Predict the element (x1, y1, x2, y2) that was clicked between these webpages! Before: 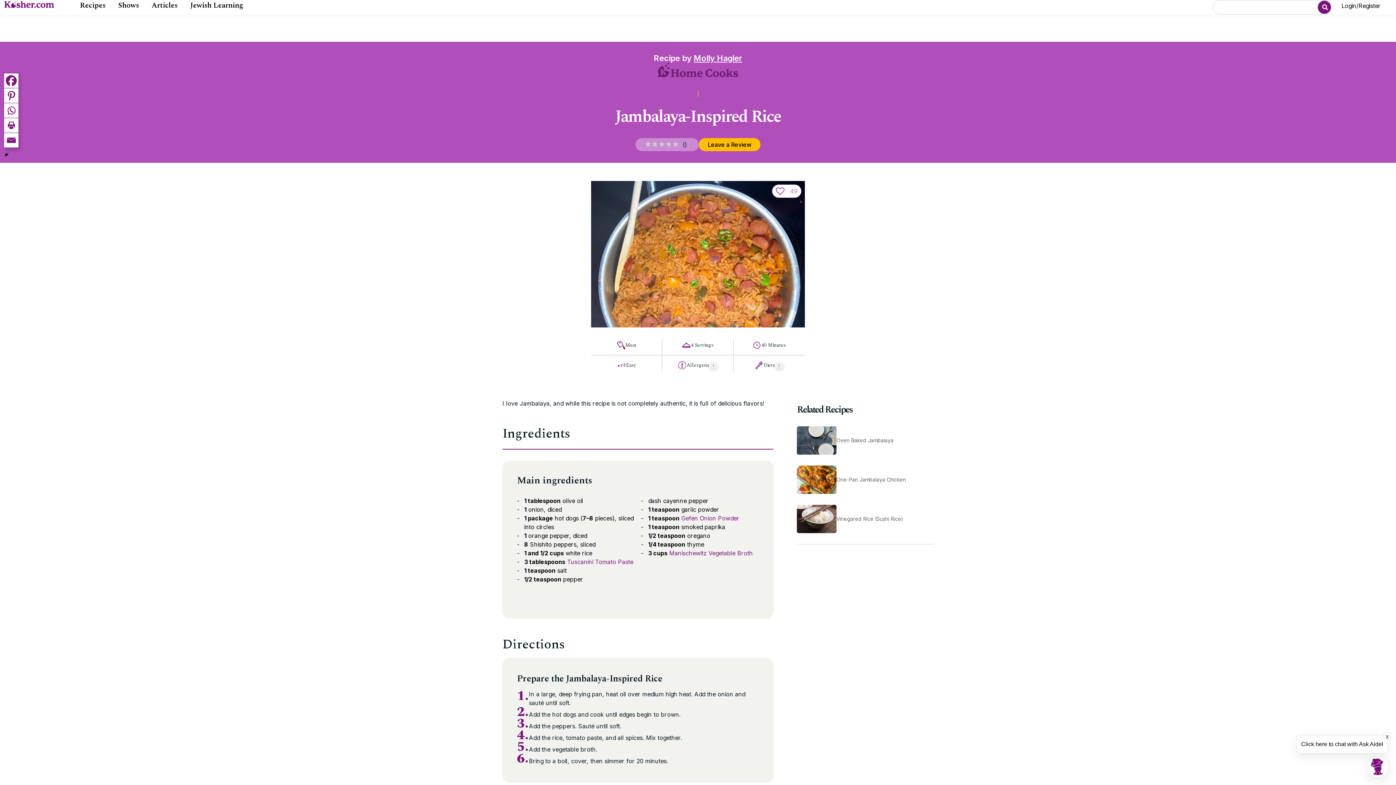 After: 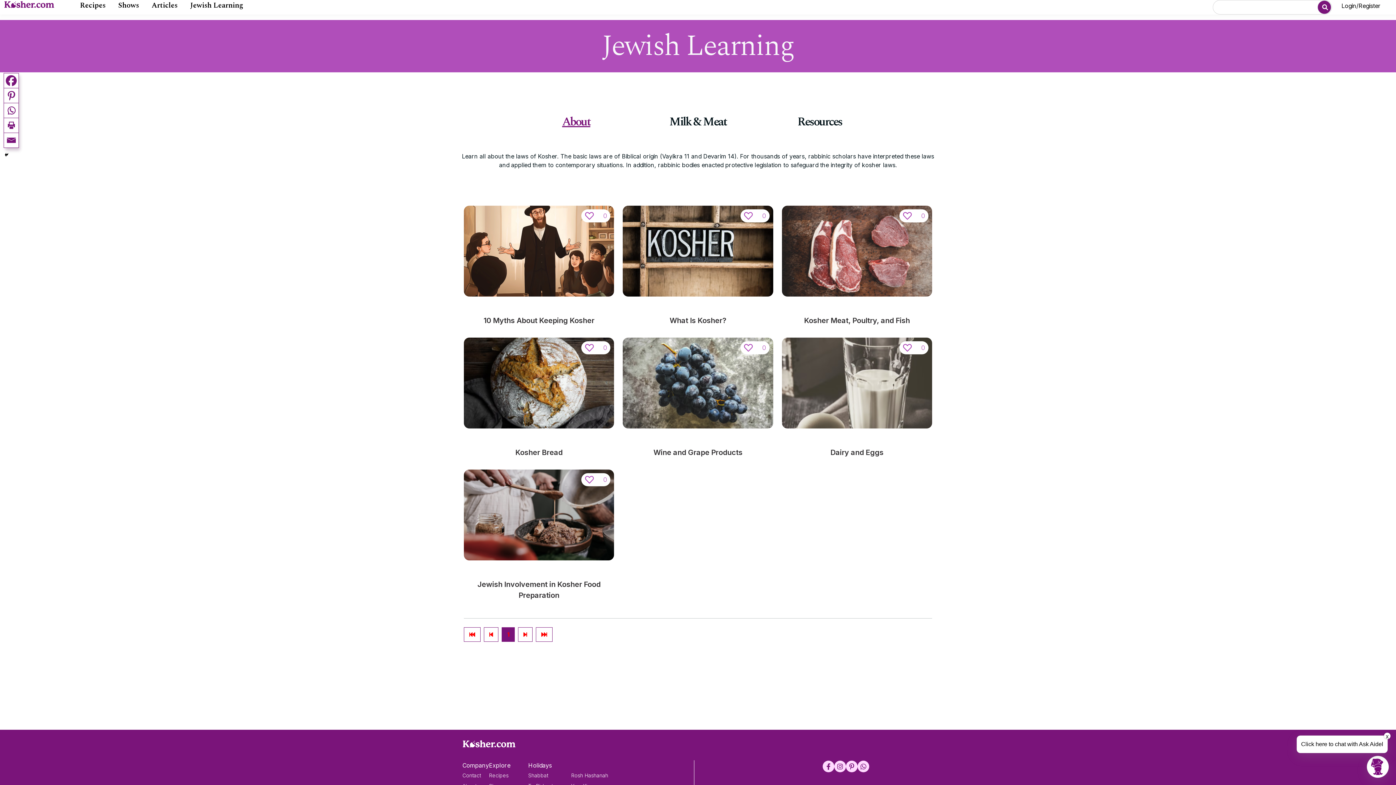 Action: label: Jewish Learning bbox: (190, 0, 242, 10)